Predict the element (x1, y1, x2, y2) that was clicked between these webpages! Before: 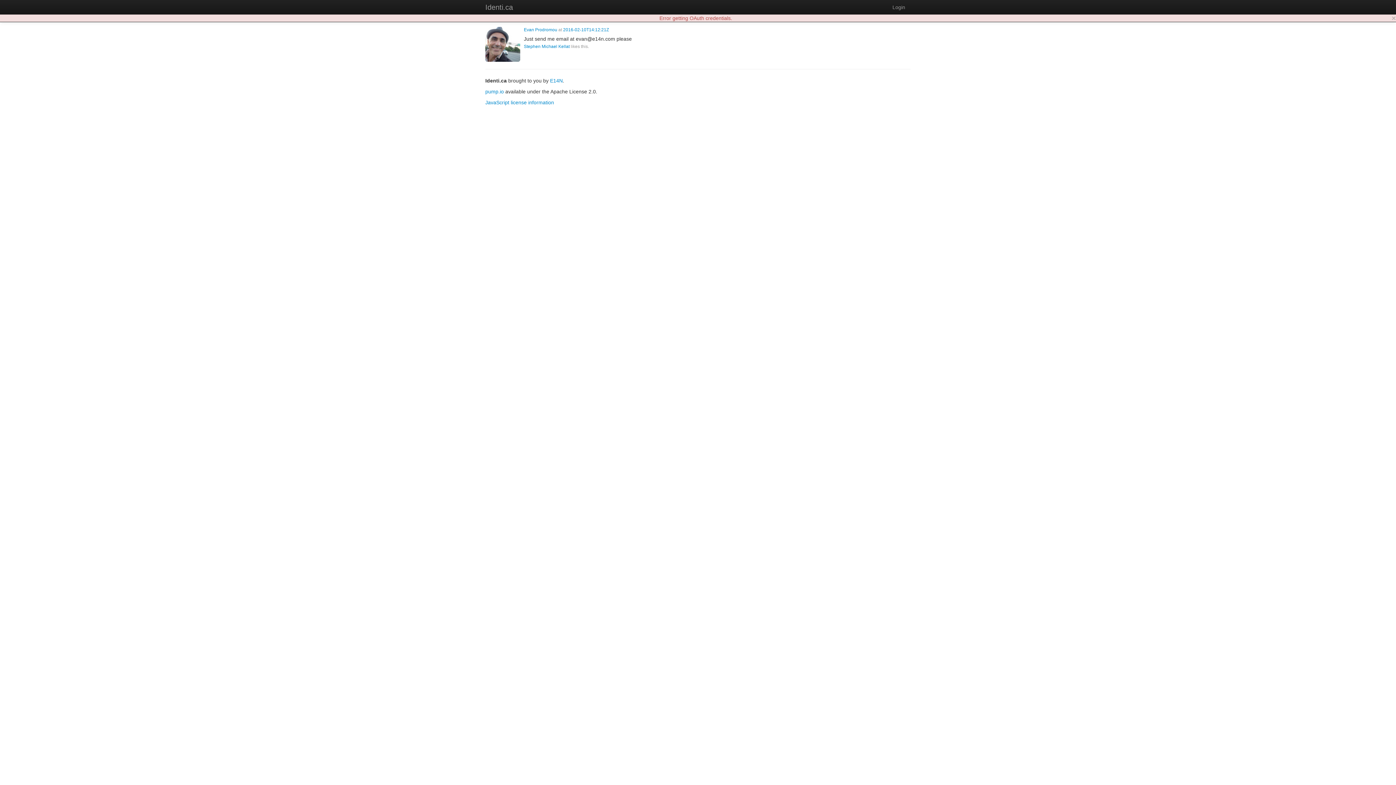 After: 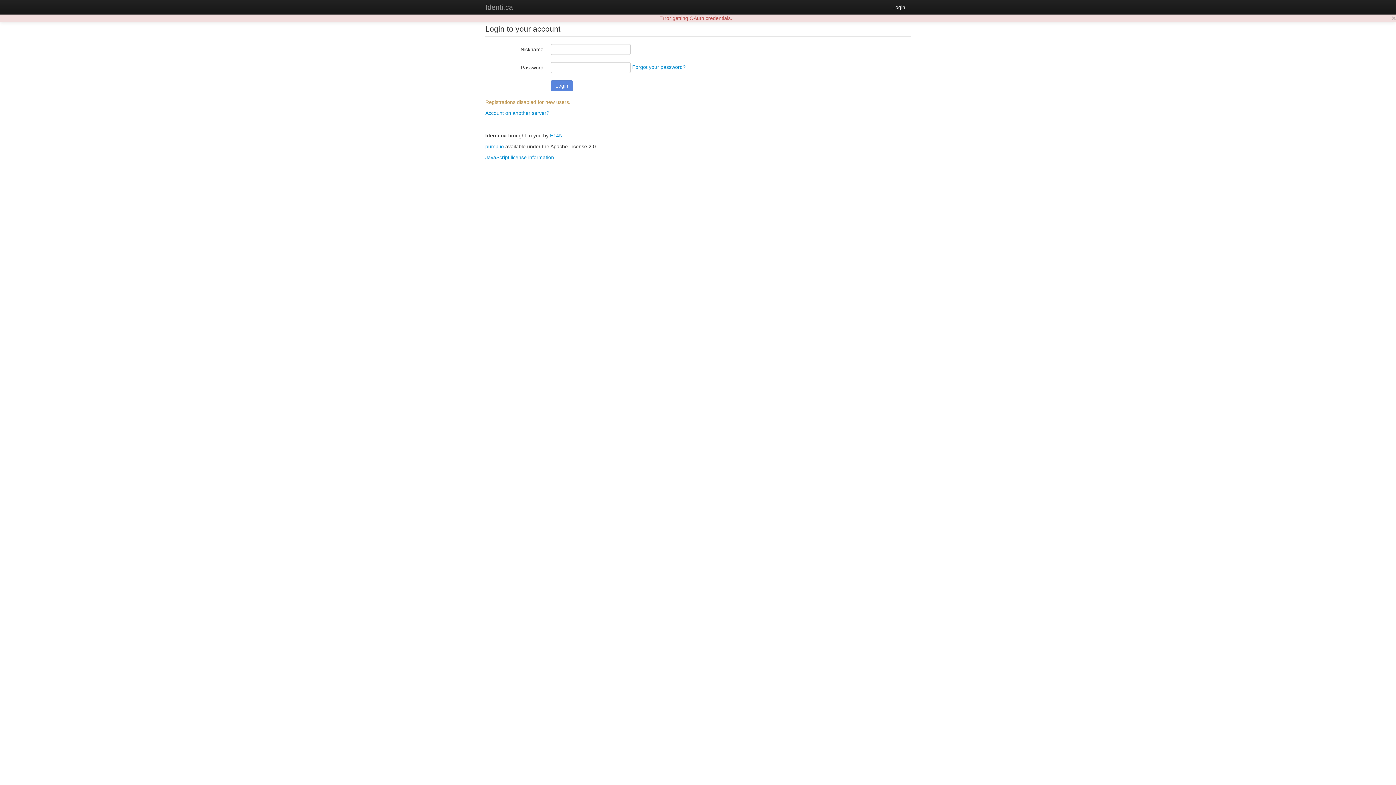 Action: label: Login bbox: (887, 0, 910, 14)